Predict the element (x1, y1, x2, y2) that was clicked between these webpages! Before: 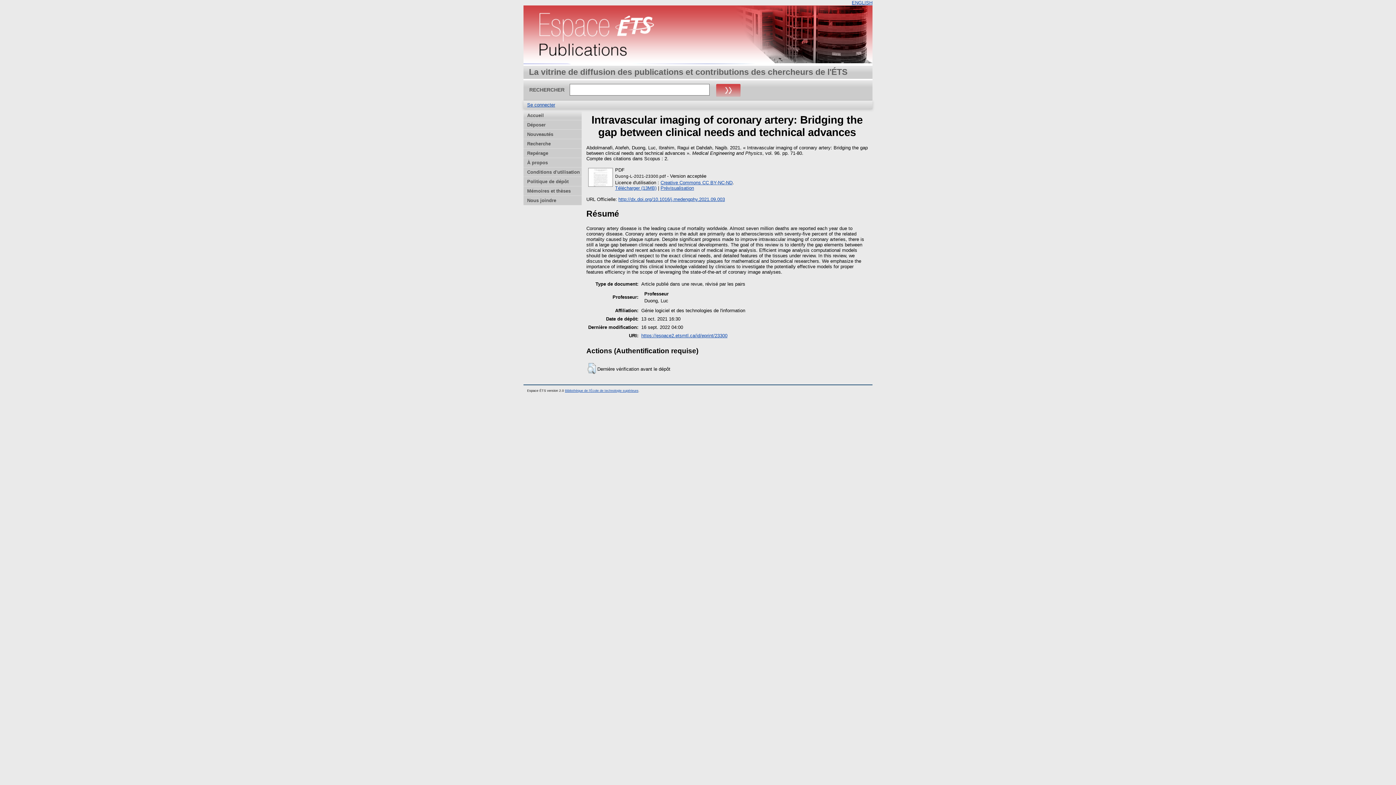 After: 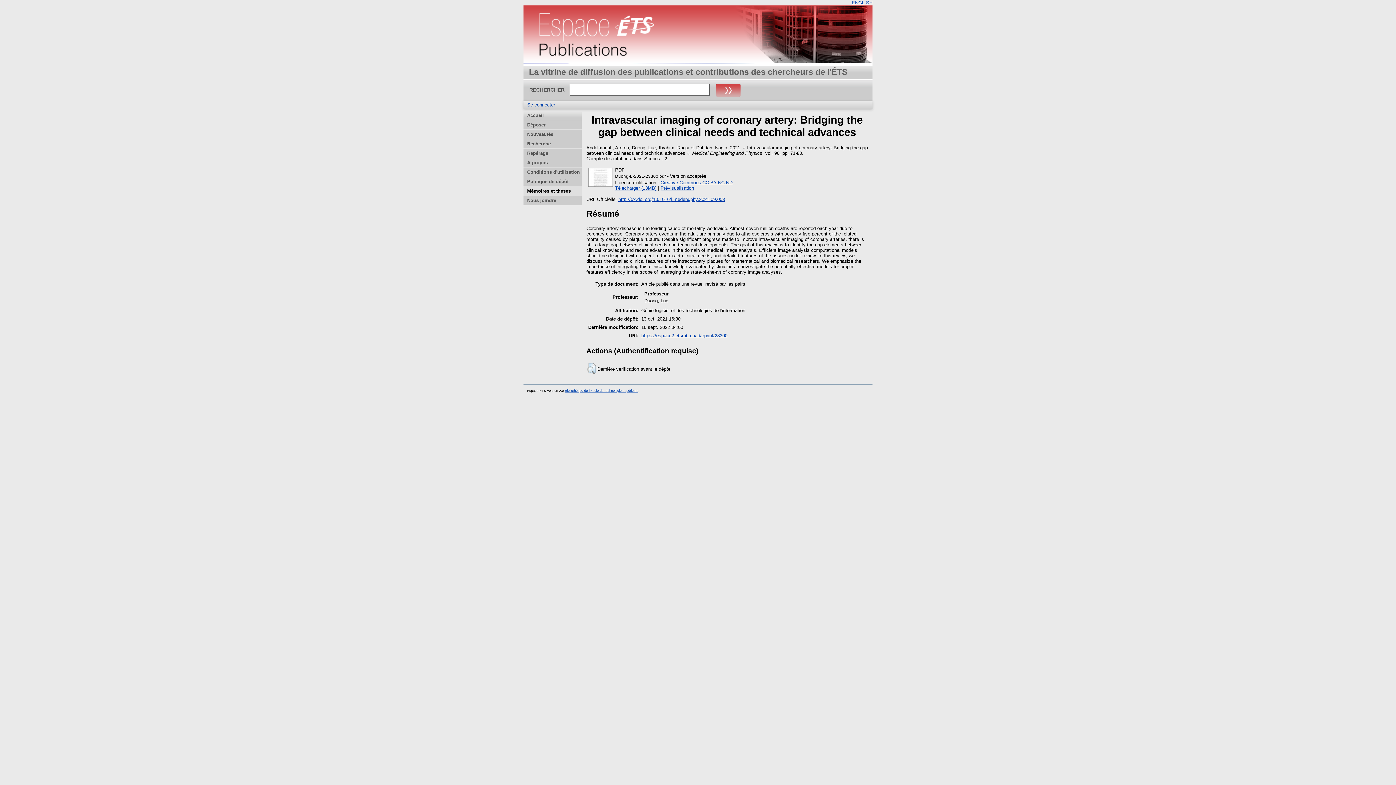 Action: bbox: (523, 186, 581, 196) label: Mémoires et thèses